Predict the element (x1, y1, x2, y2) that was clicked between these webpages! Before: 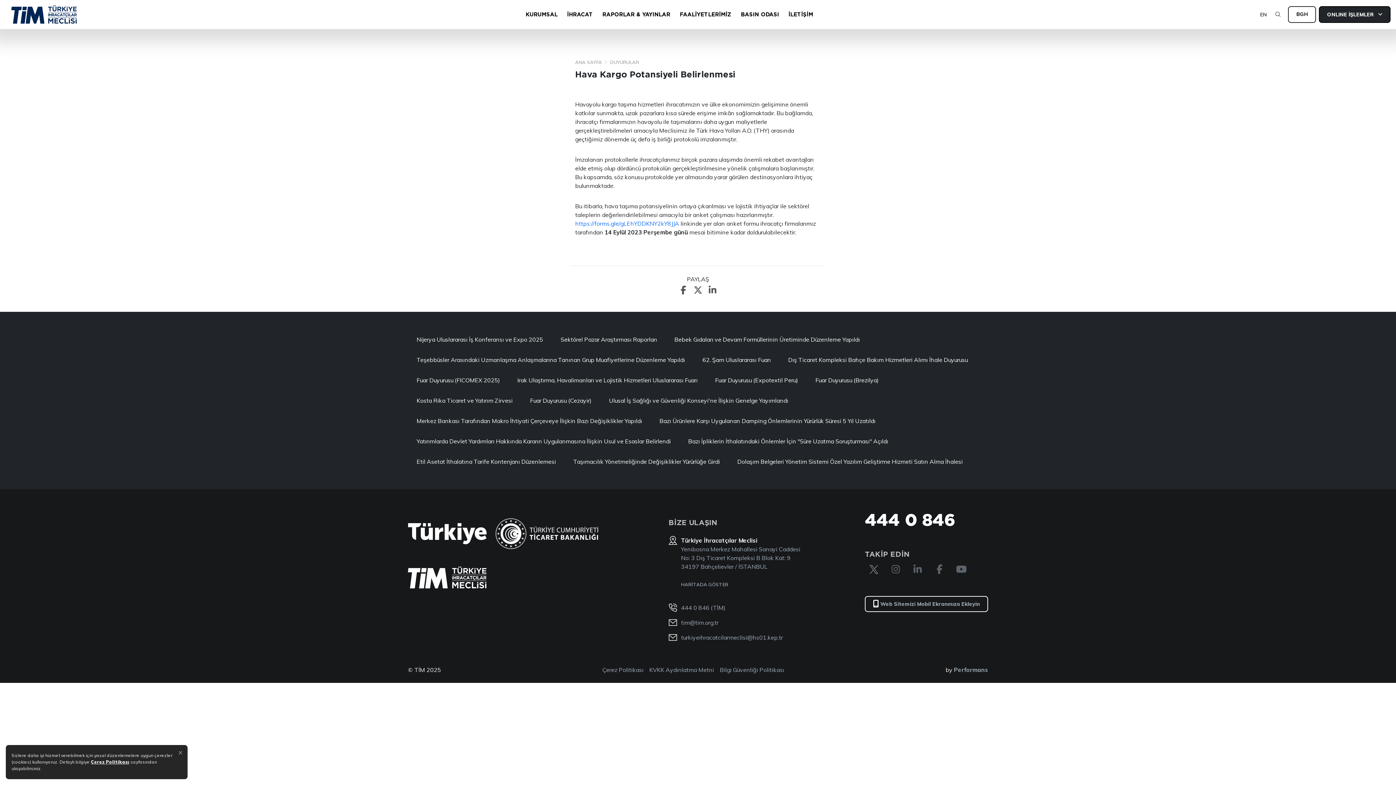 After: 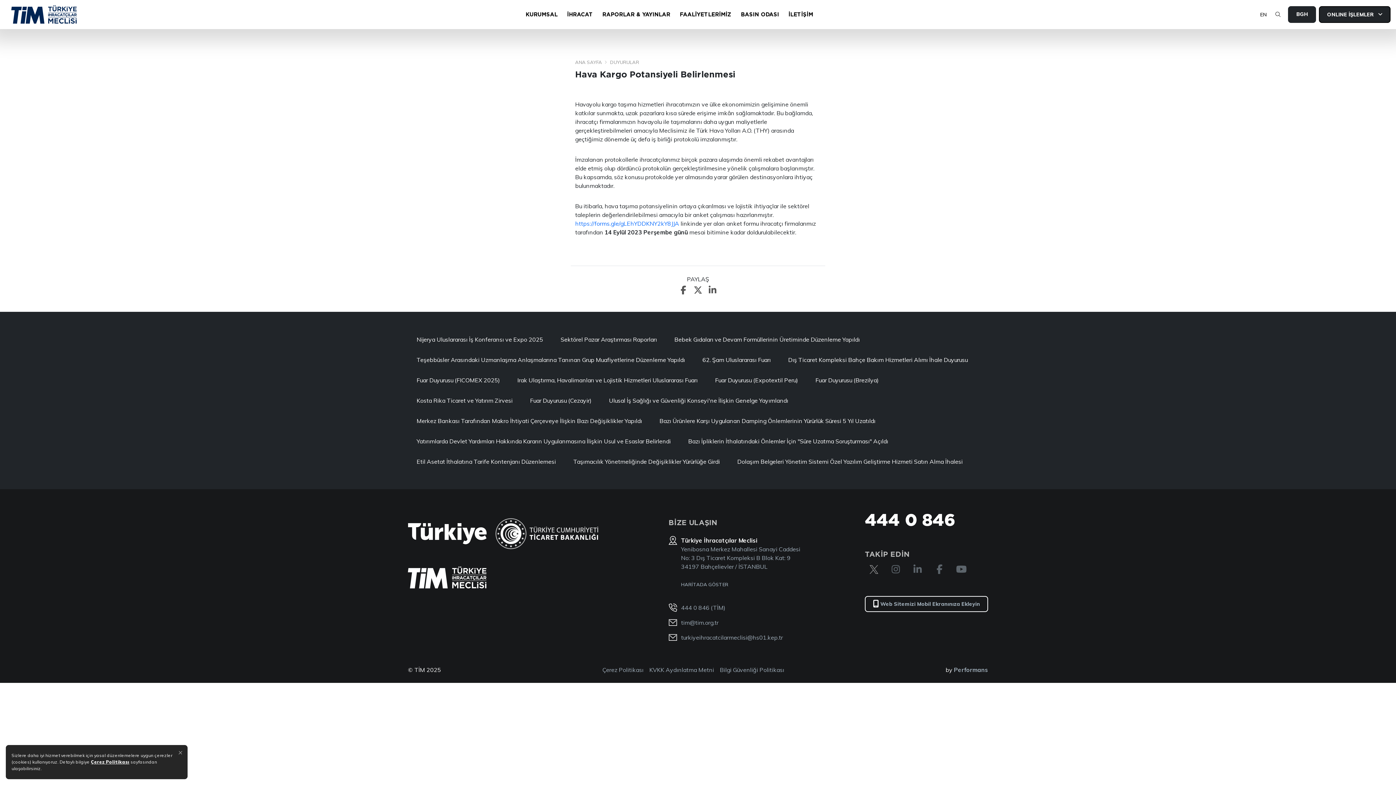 Action: label: BGH bbox: (1288, 6, 1316, 22)